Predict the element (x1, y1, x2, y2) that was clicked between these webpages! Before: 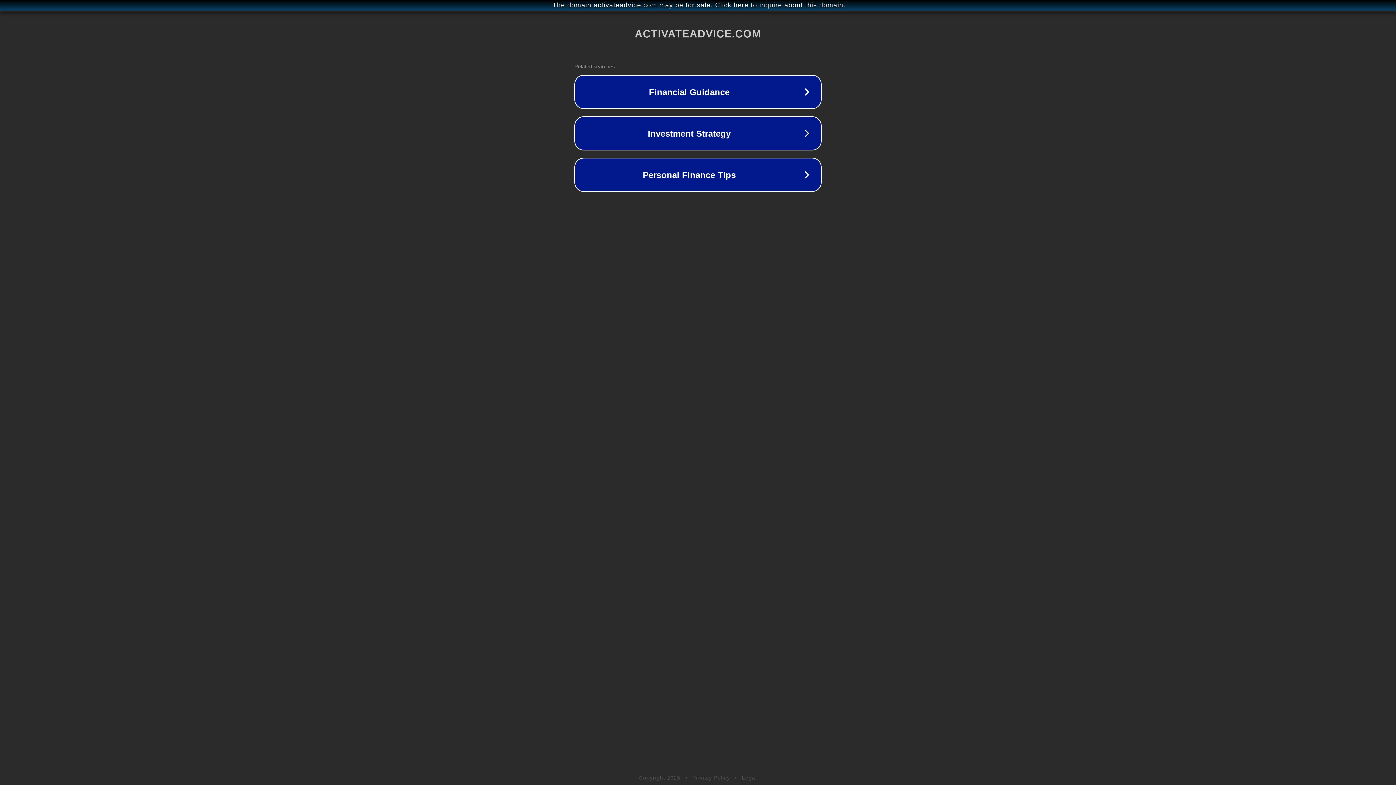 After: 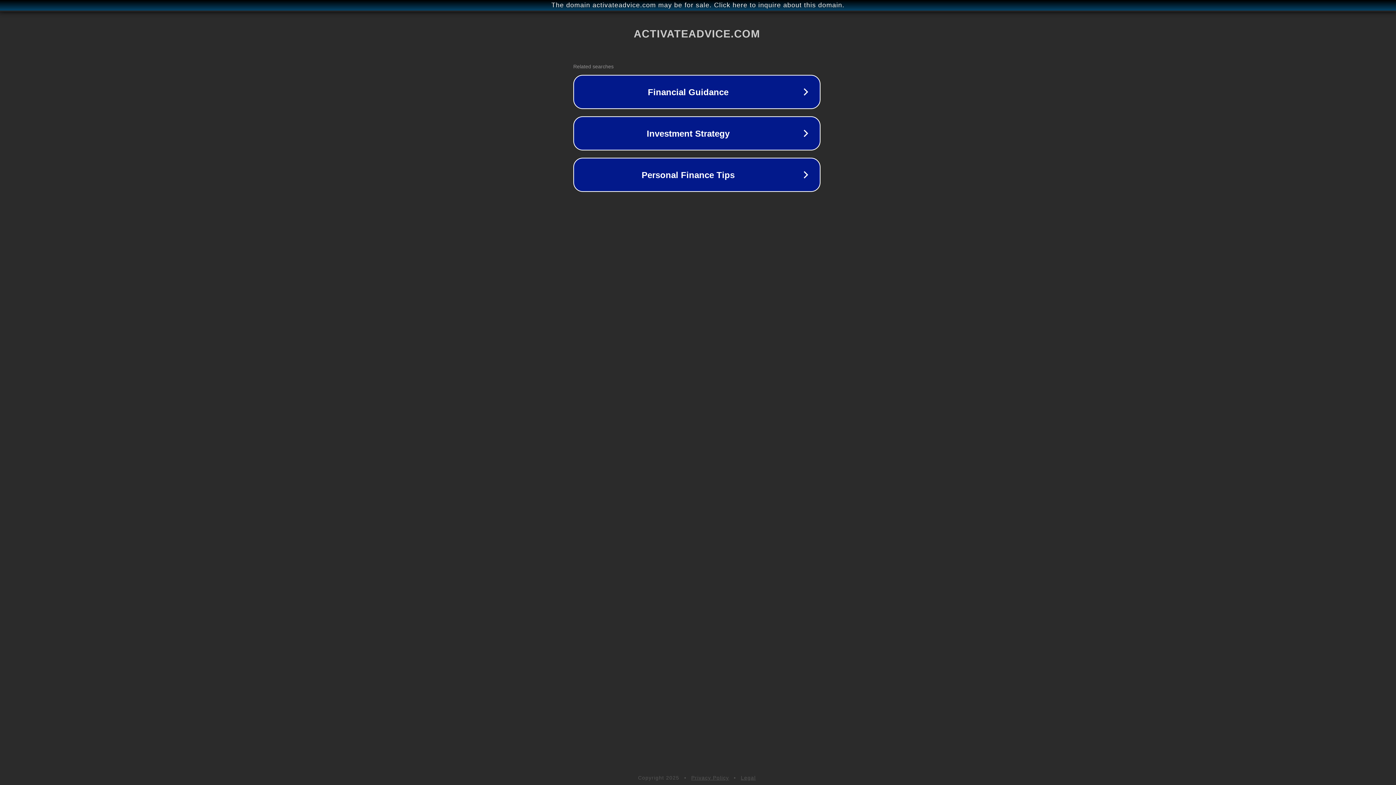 Action: label: The domain activateadvice.com may be for sale. Click here to inquire about this domain. bbox: (1, 1, 1397, 9)